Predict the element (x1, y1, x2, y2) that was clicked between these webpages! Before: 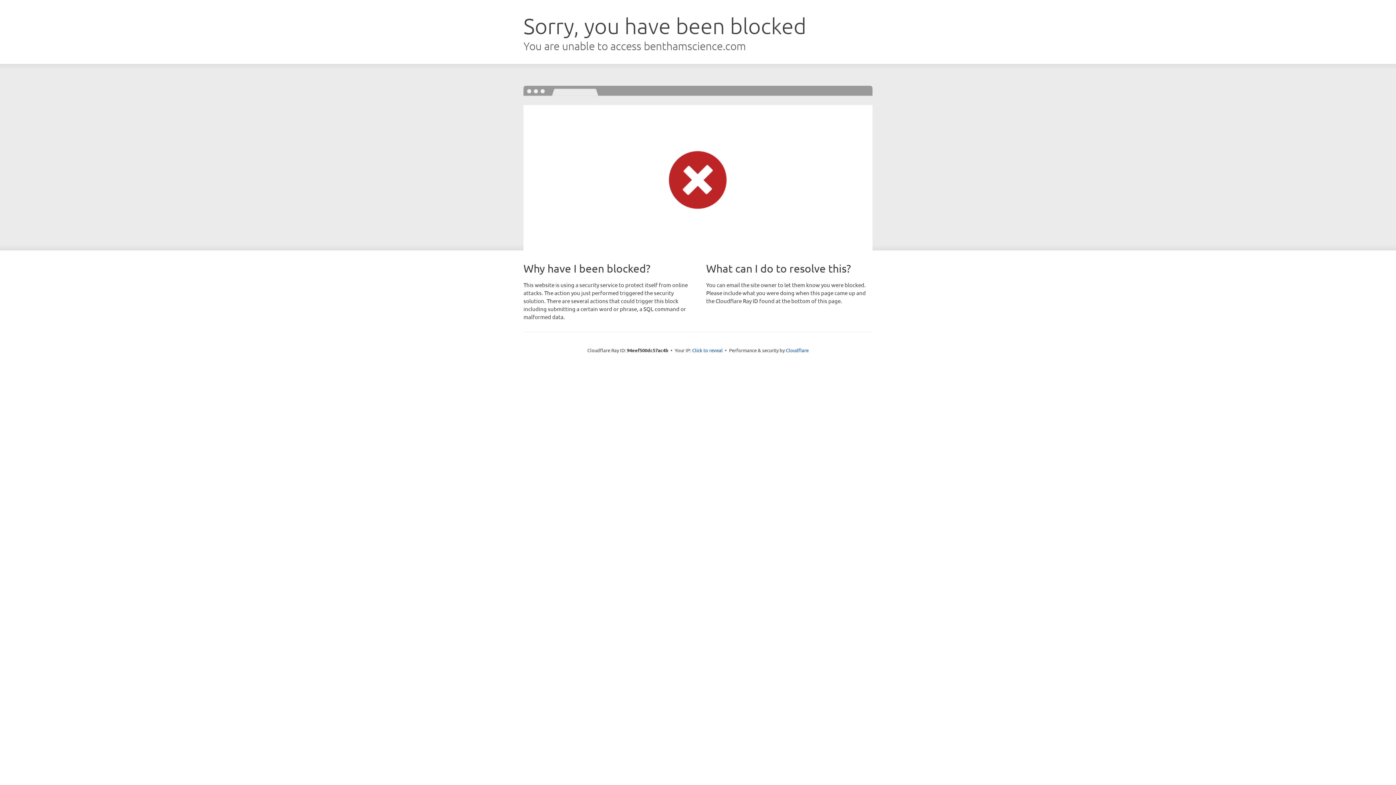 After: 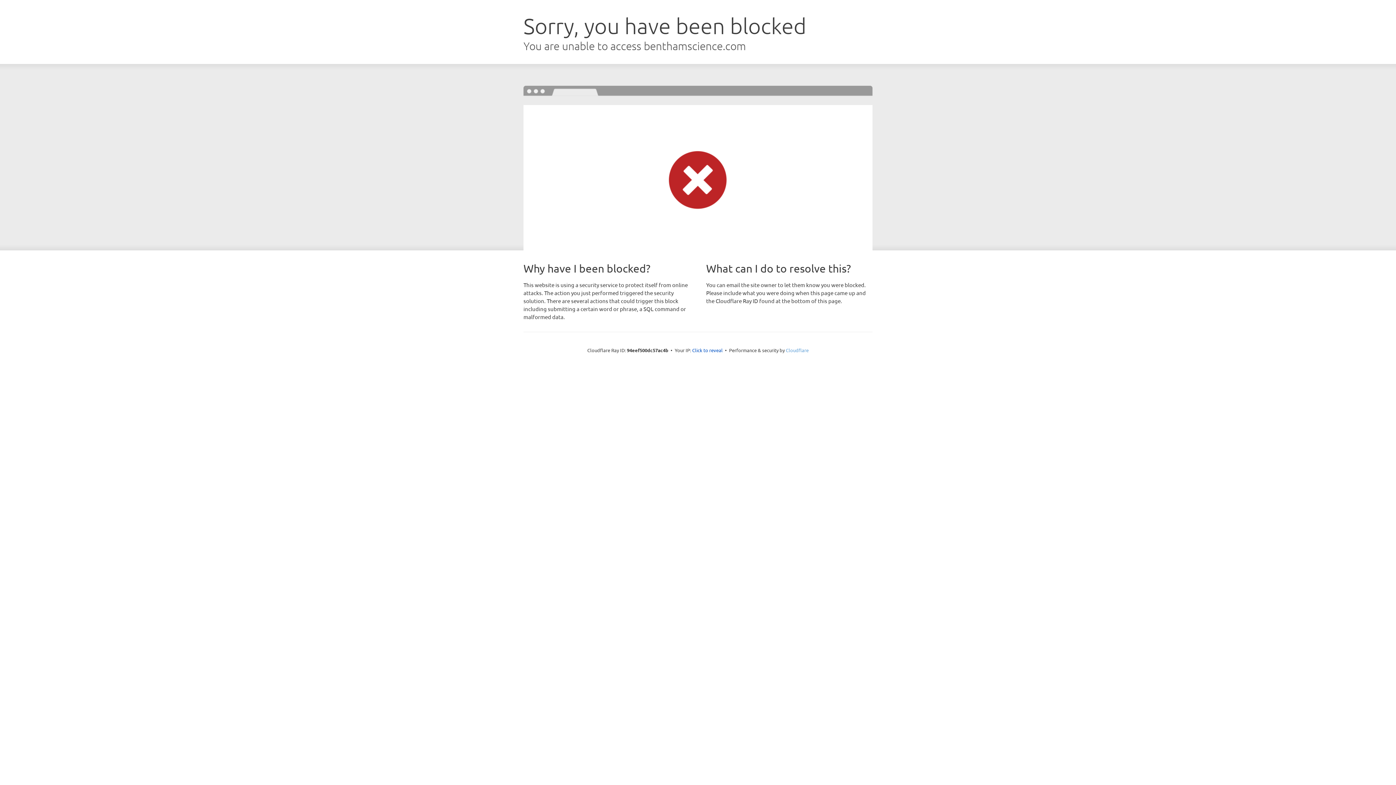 Action: bbox: (786, 347, 808, 353) label: Cloudflare